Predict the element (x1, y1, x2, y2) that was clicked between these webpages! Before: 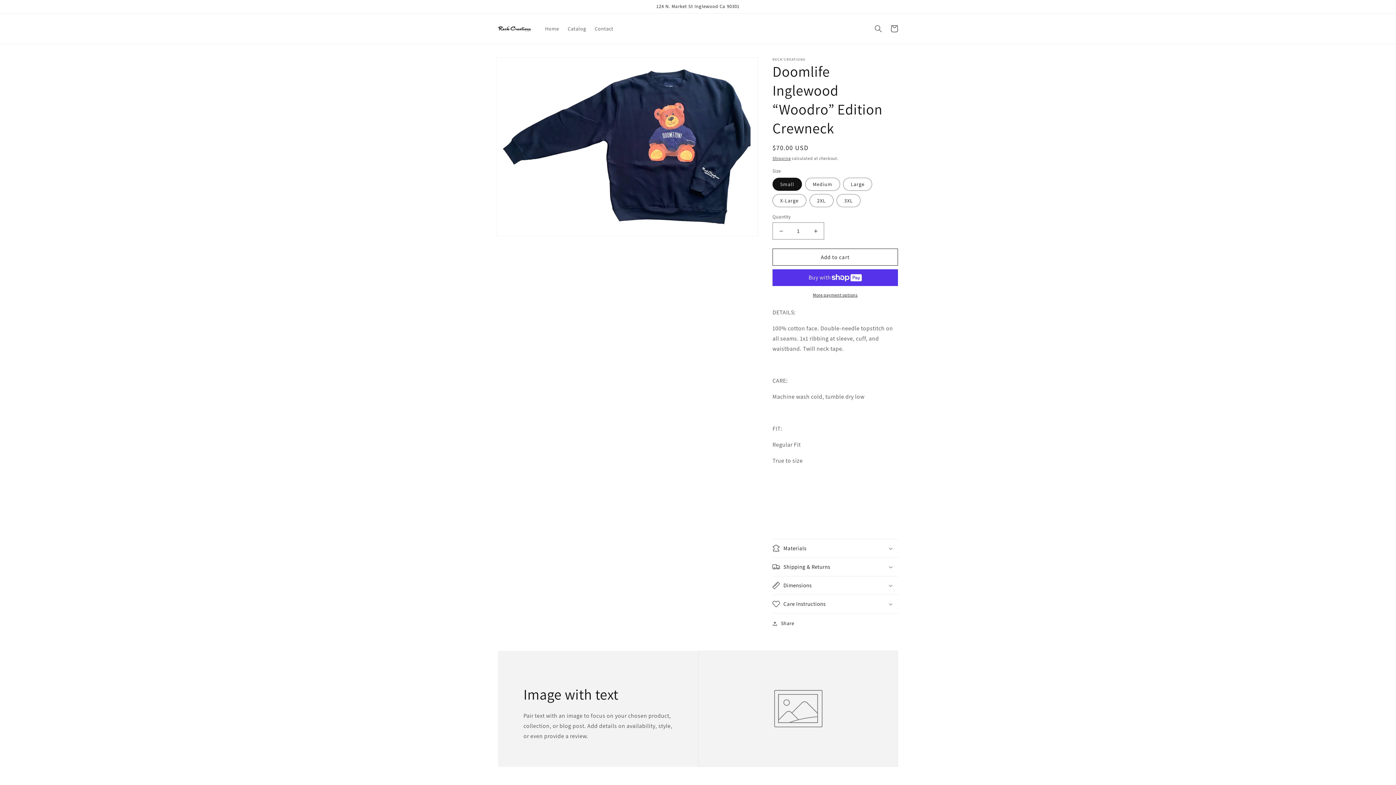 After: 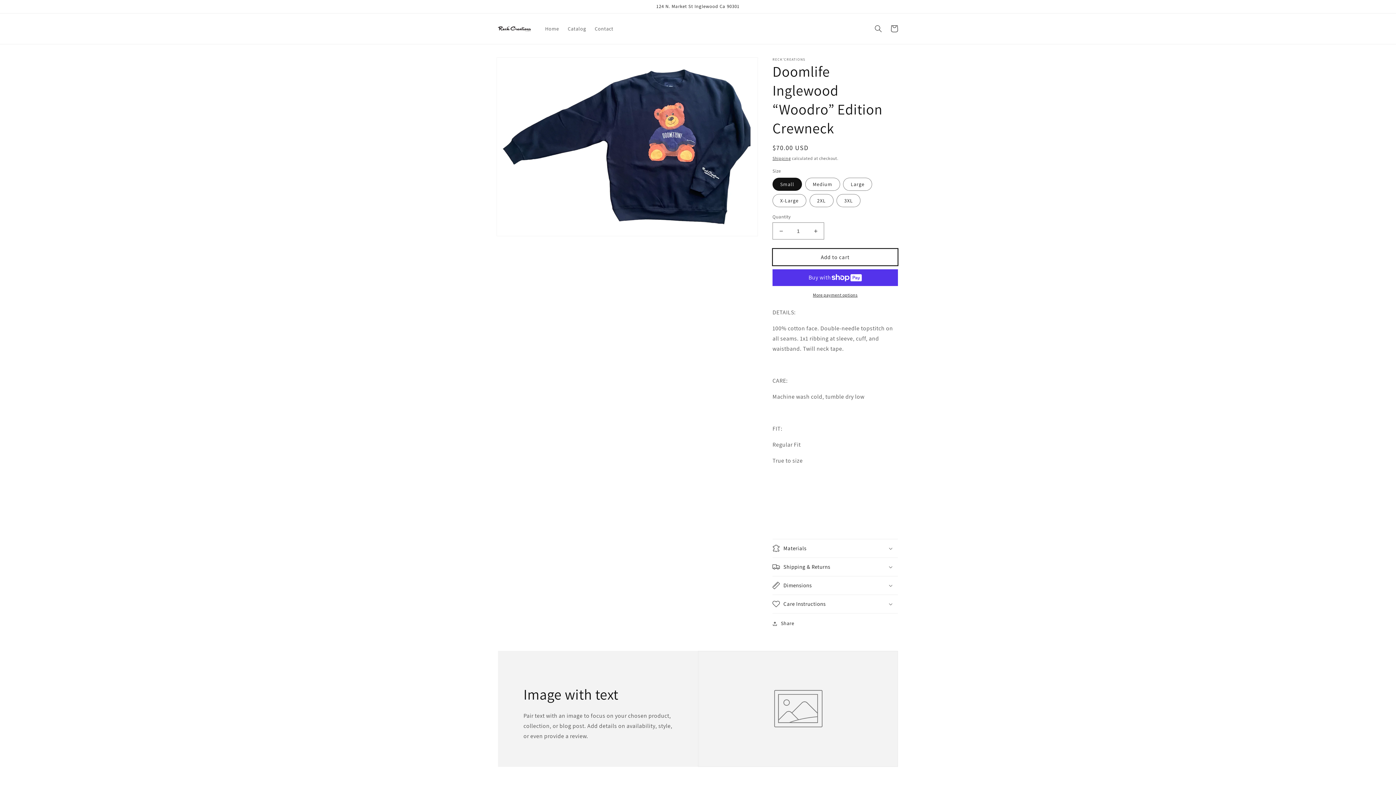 Action: bbox: (772, 248, 898, 265) label: Add to cart